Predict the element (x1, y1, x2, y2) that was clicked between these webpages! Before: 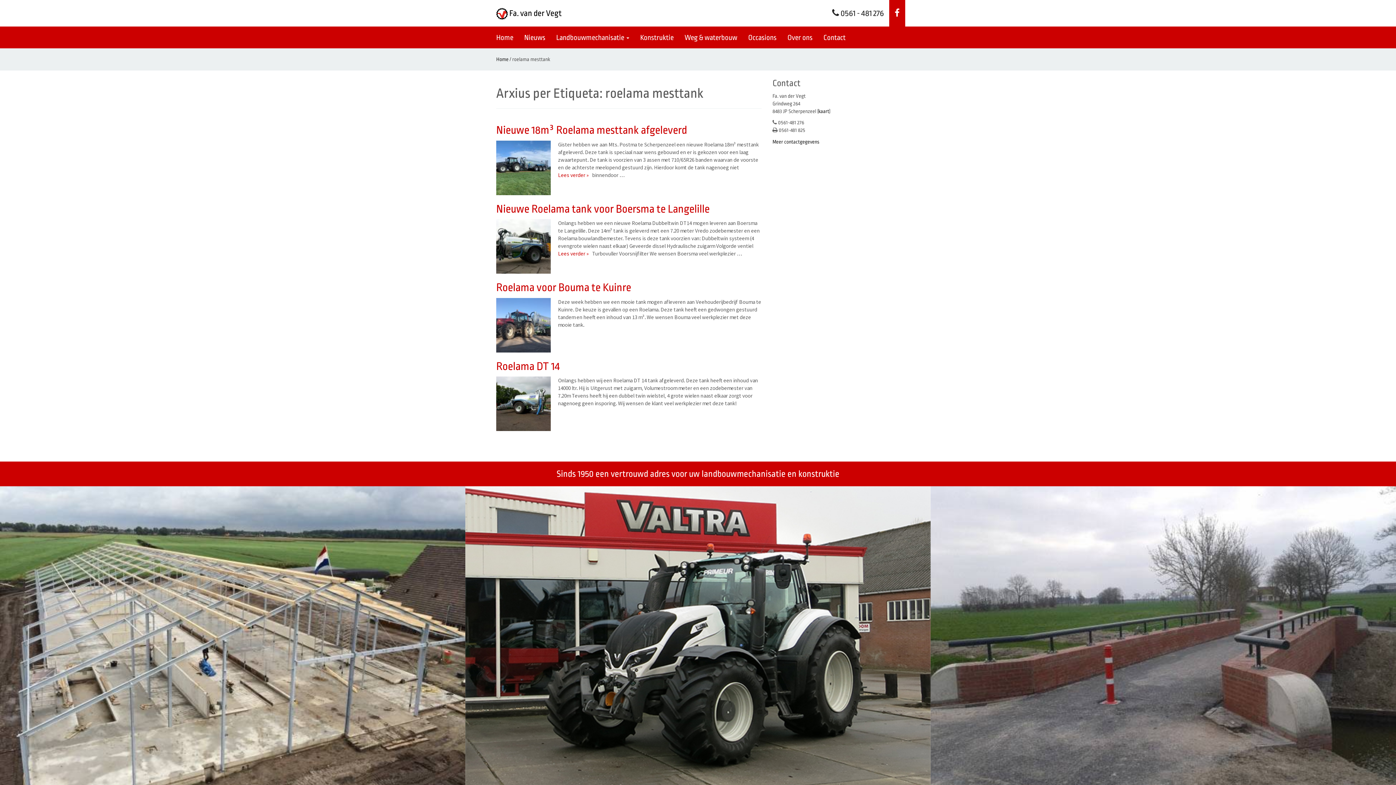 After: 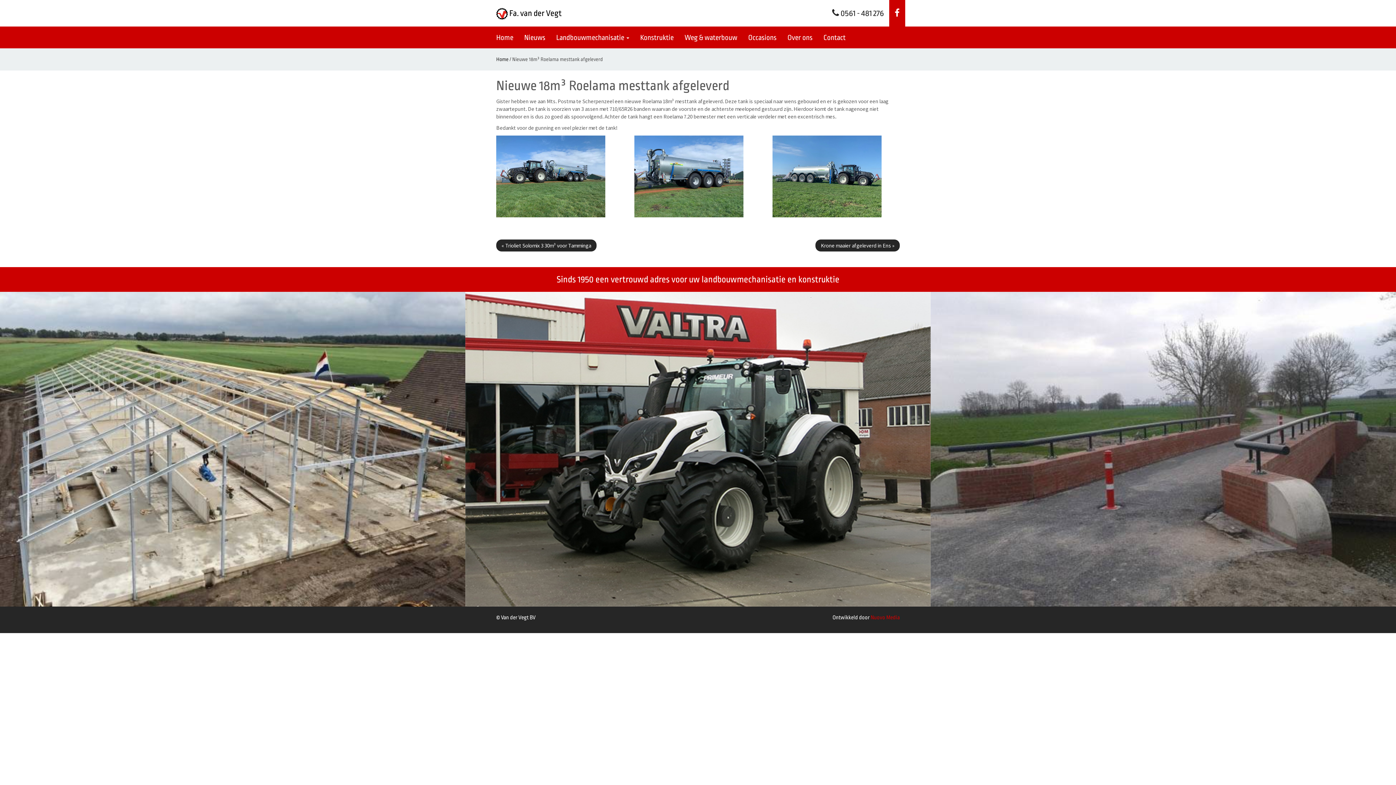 Action: bbox: (496, 140, 554, 195)